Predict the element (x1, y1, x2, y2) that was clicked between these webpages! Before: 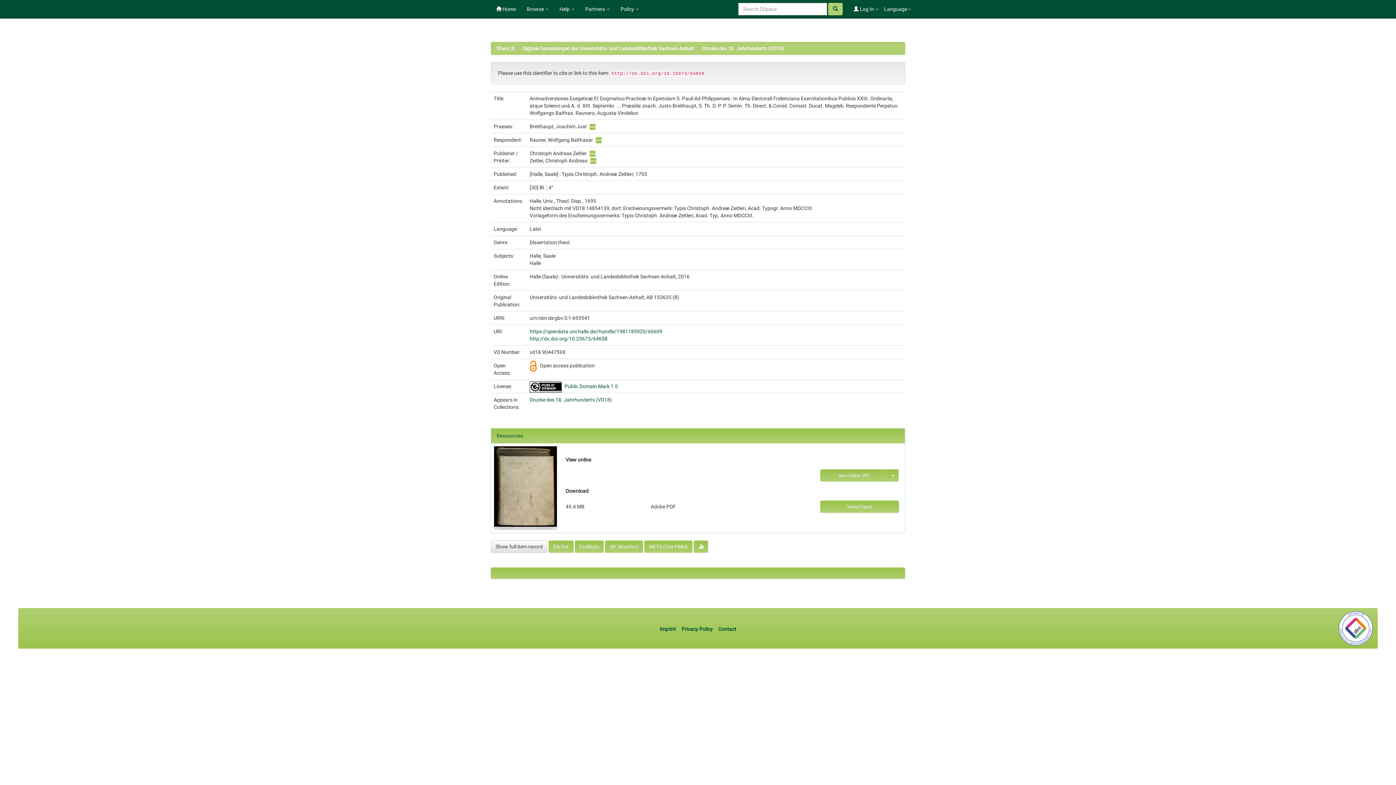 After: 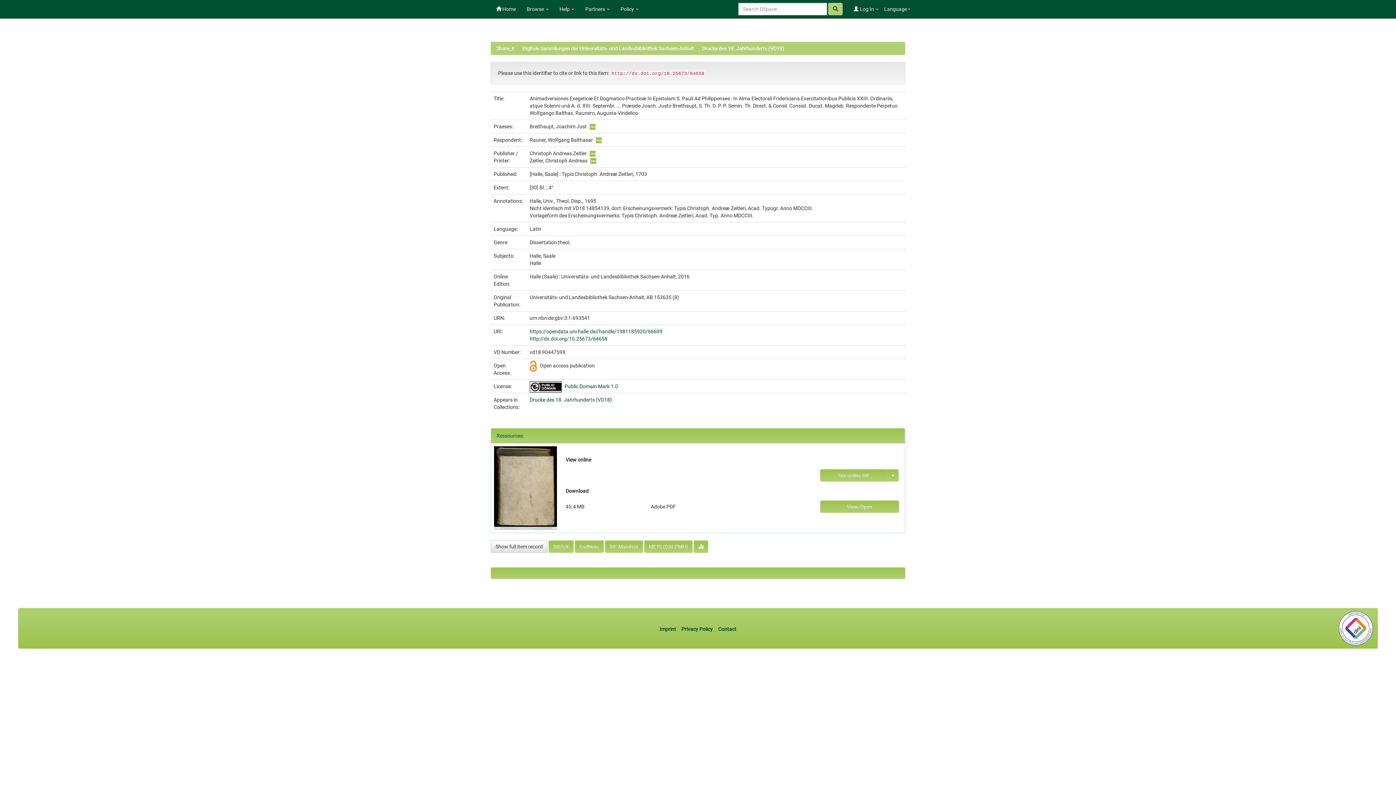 Action: bbox: (494, 484, 557, 490)